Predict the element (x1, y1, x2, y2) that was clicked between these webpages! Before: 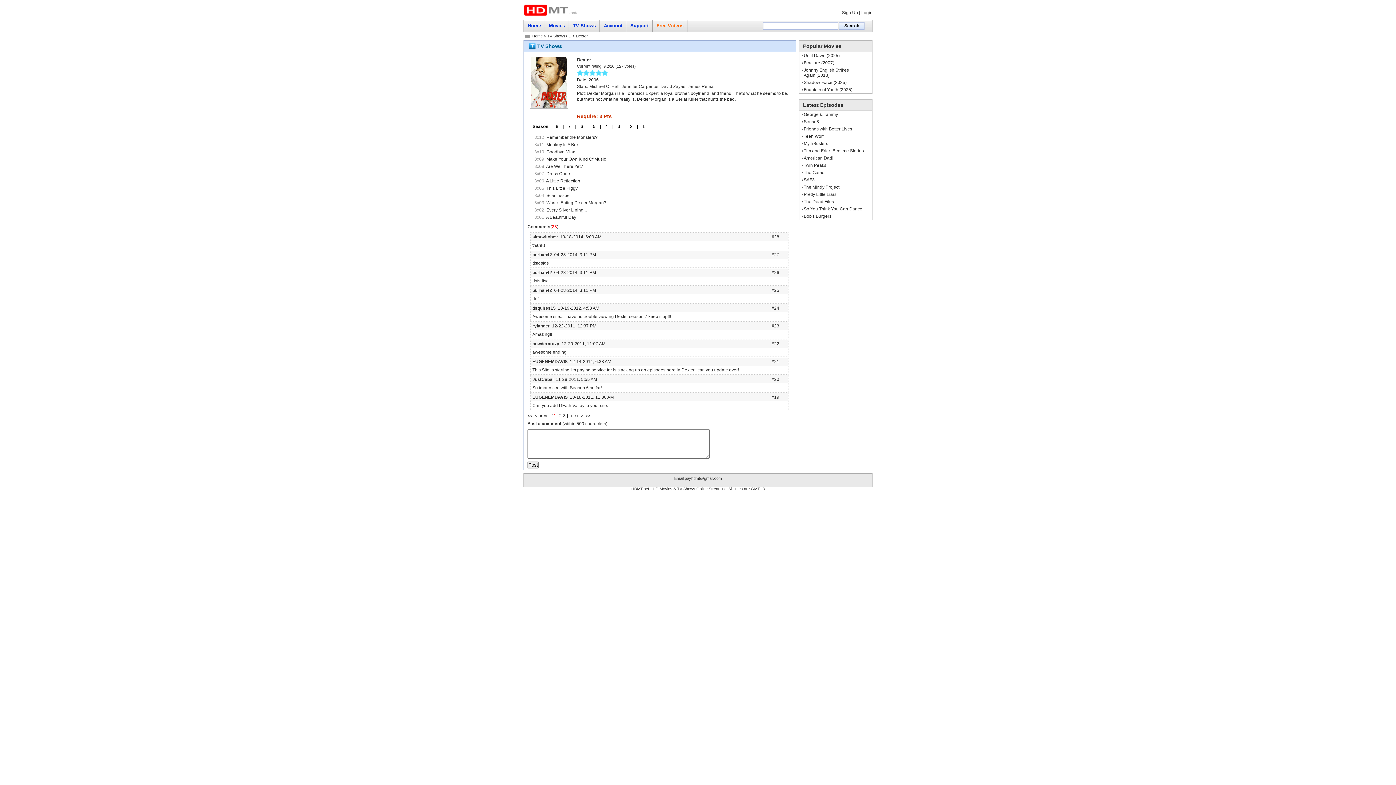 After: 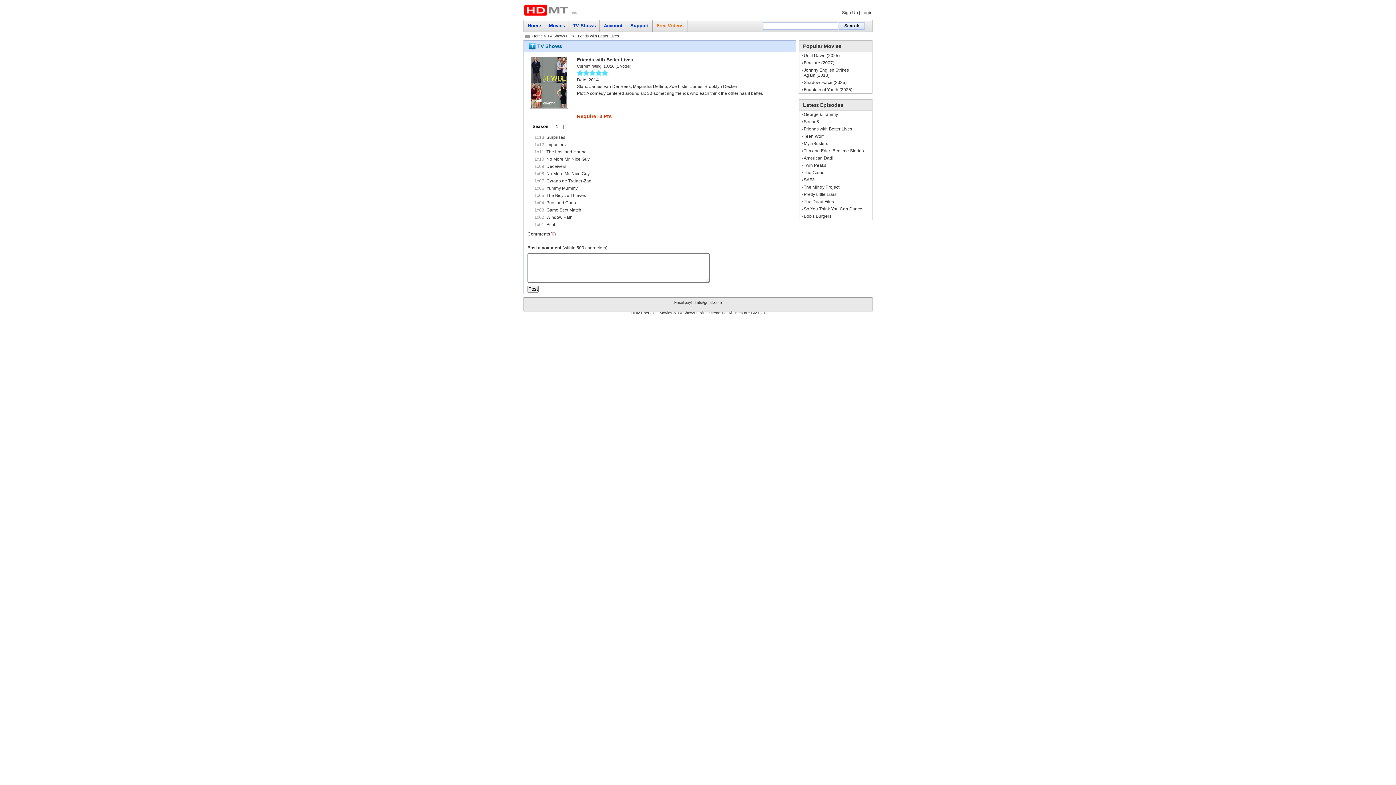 Action: bbox: (804, 126, 852, 131) label: Friends with Better Lives